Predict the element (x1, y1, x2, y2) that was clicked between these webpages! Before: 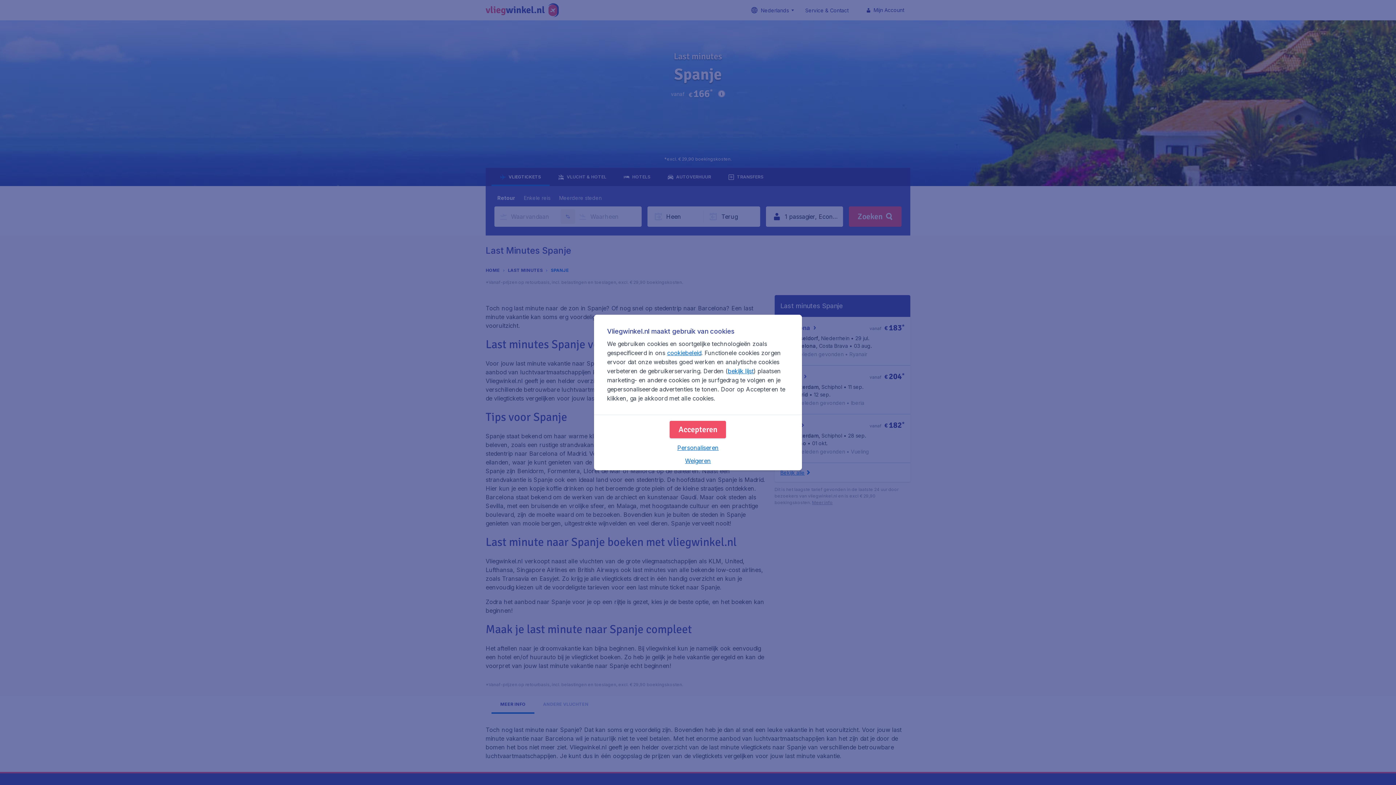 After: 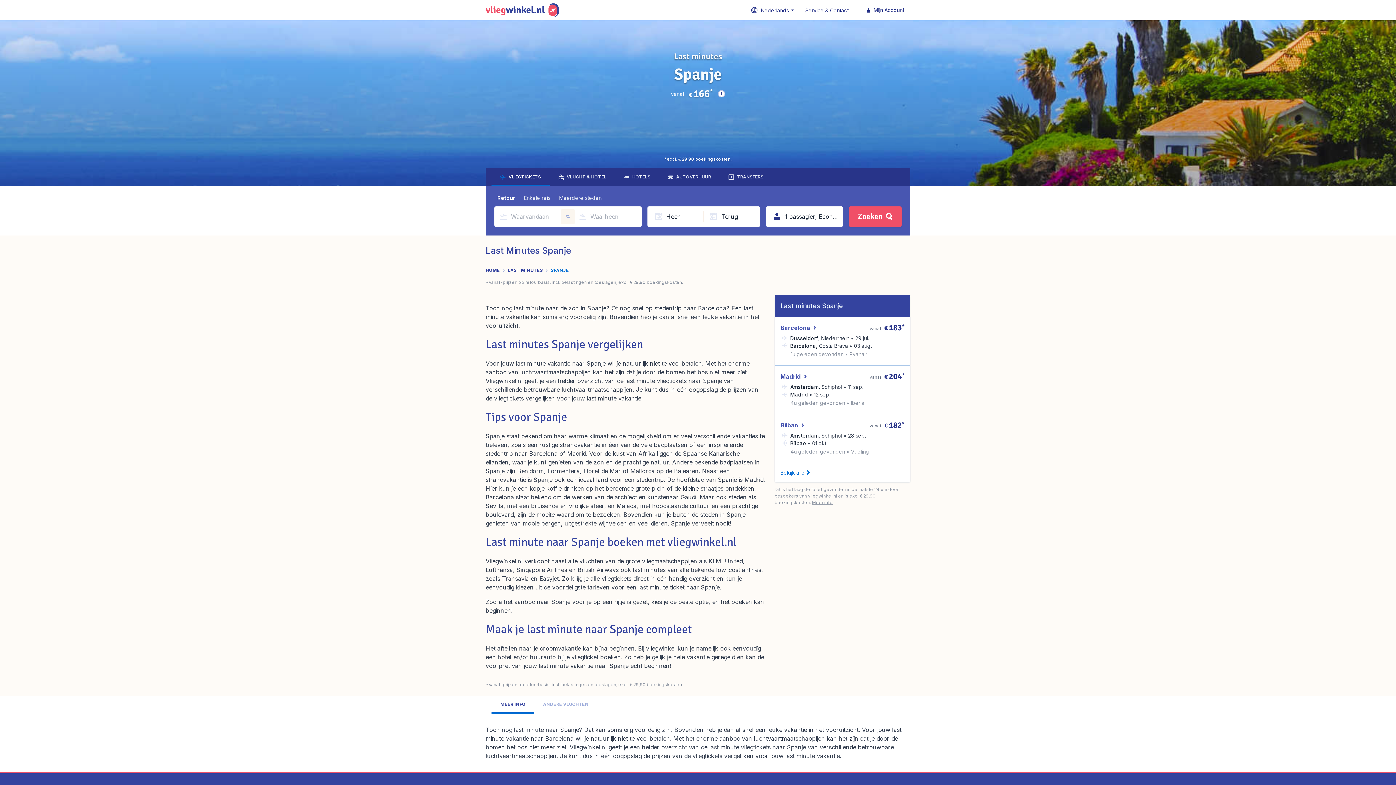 Action: bbox: (669, 421, 726, 438) label: Accepteren